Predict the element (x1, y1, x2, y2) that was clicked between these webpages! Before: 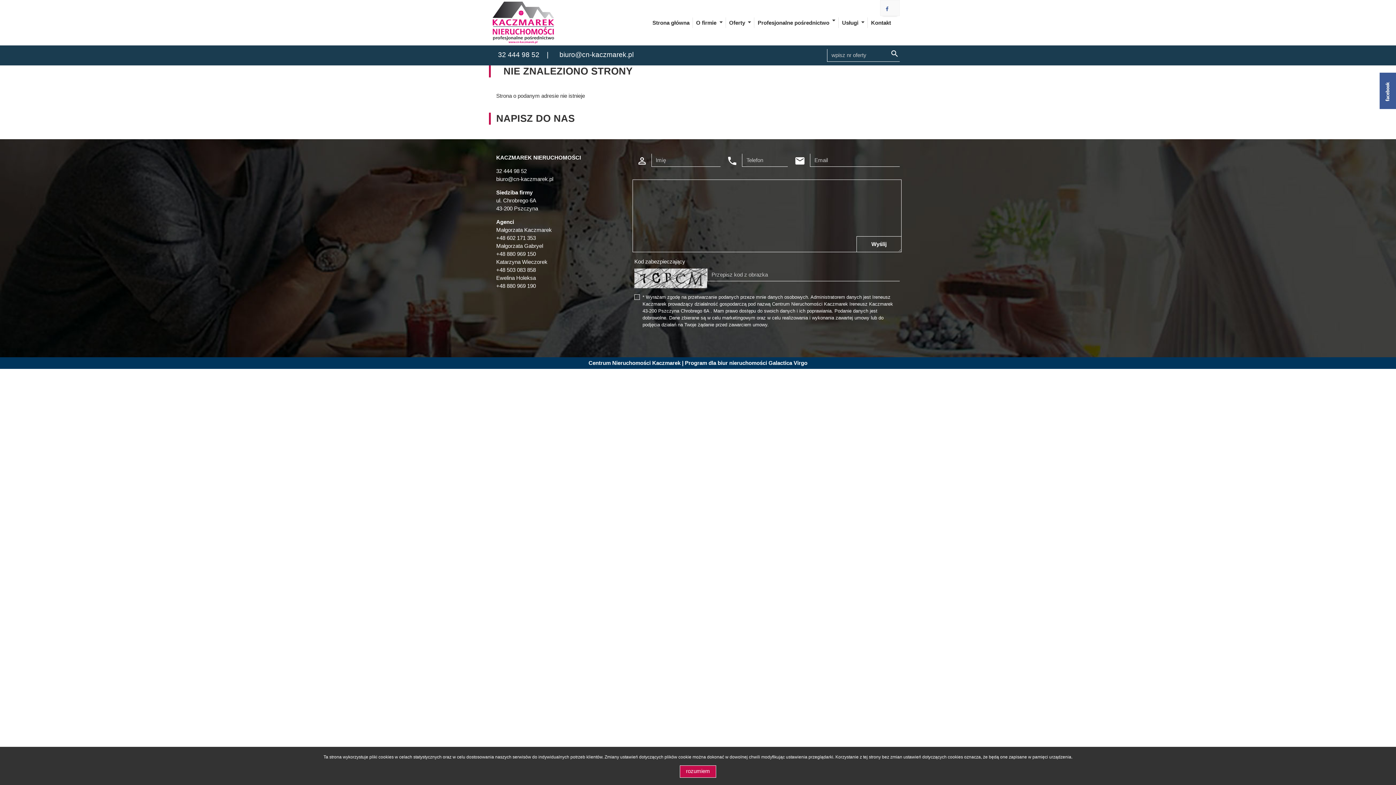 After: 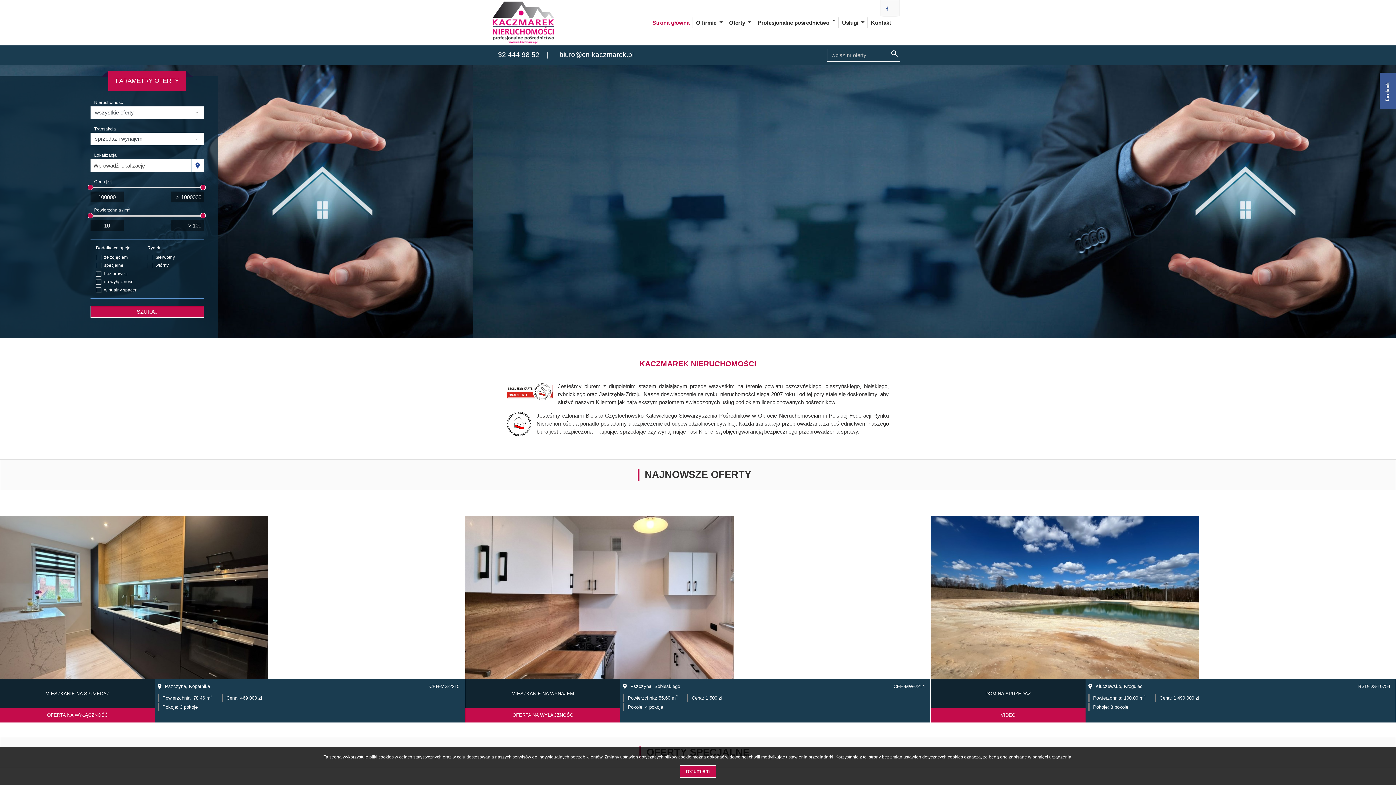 Action: bbox: (490, 21, 555, 27)